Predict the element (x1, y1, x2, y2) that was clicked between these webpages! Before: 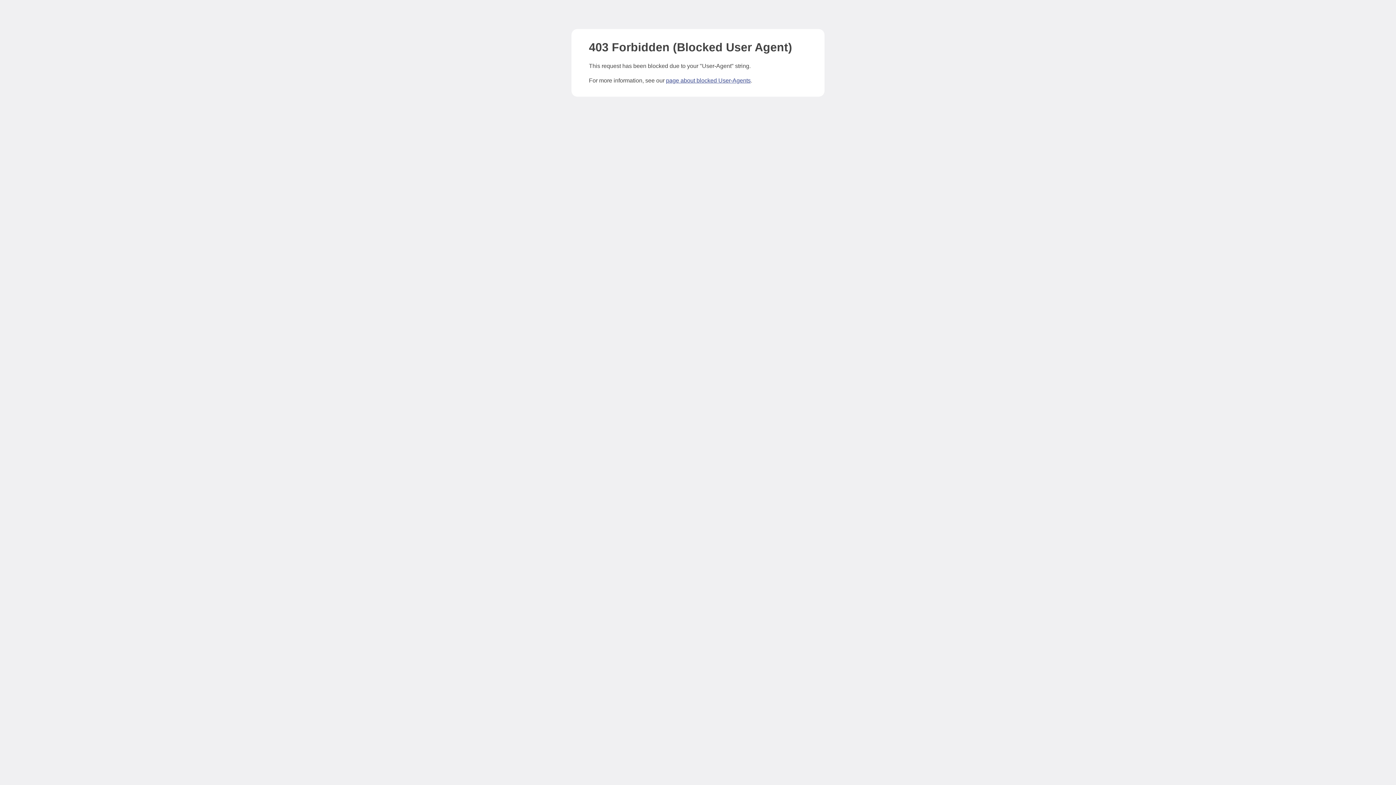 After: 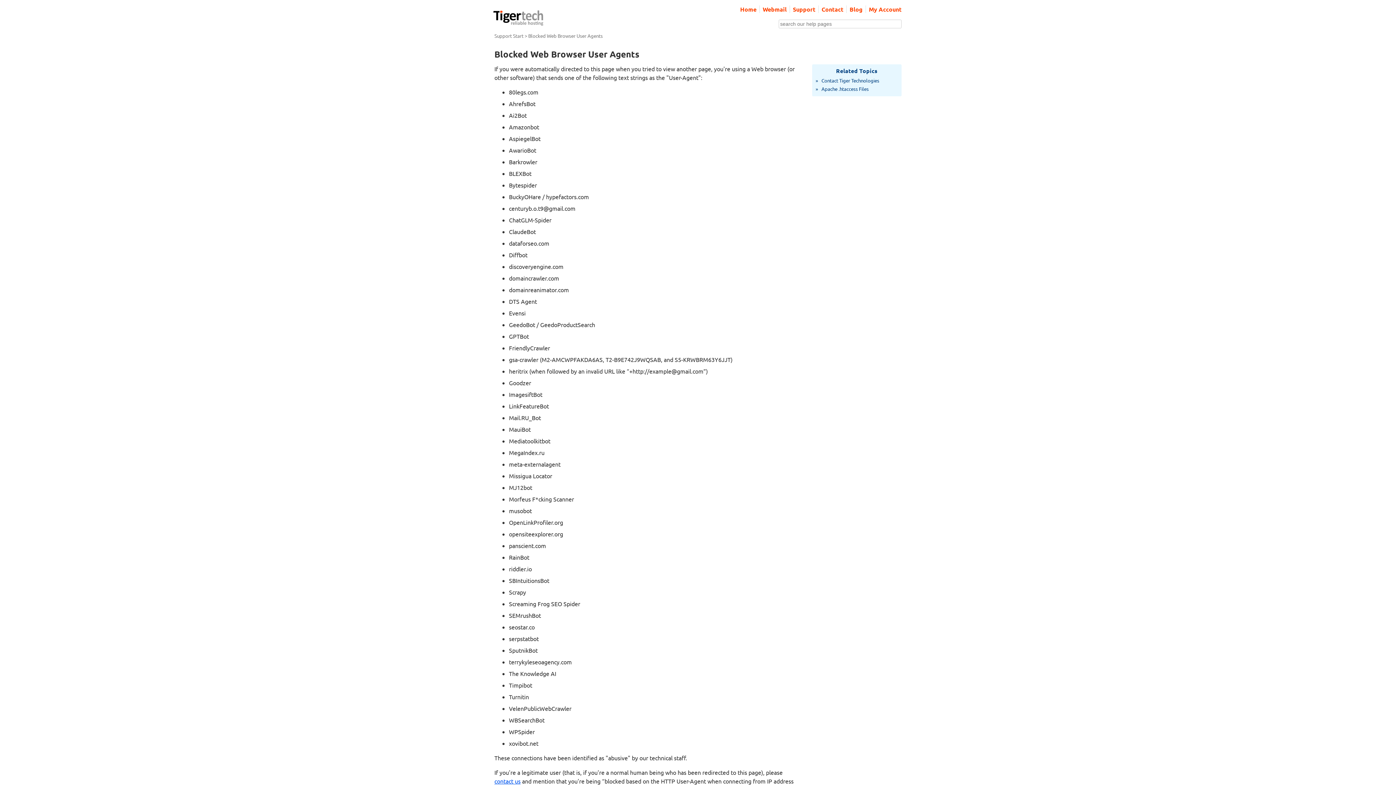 Action: label: page about blocked User-Agents bbox: (666, 77, 750, 83)